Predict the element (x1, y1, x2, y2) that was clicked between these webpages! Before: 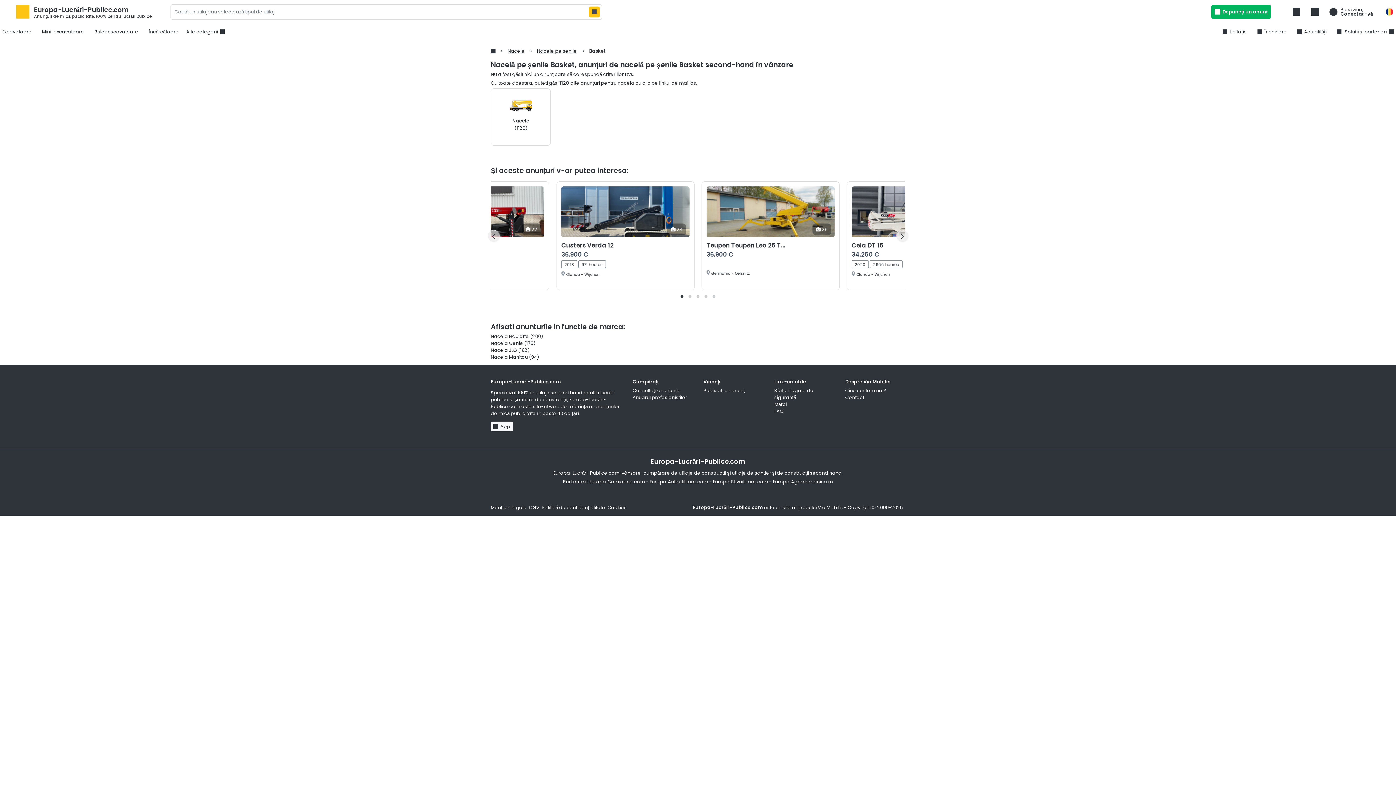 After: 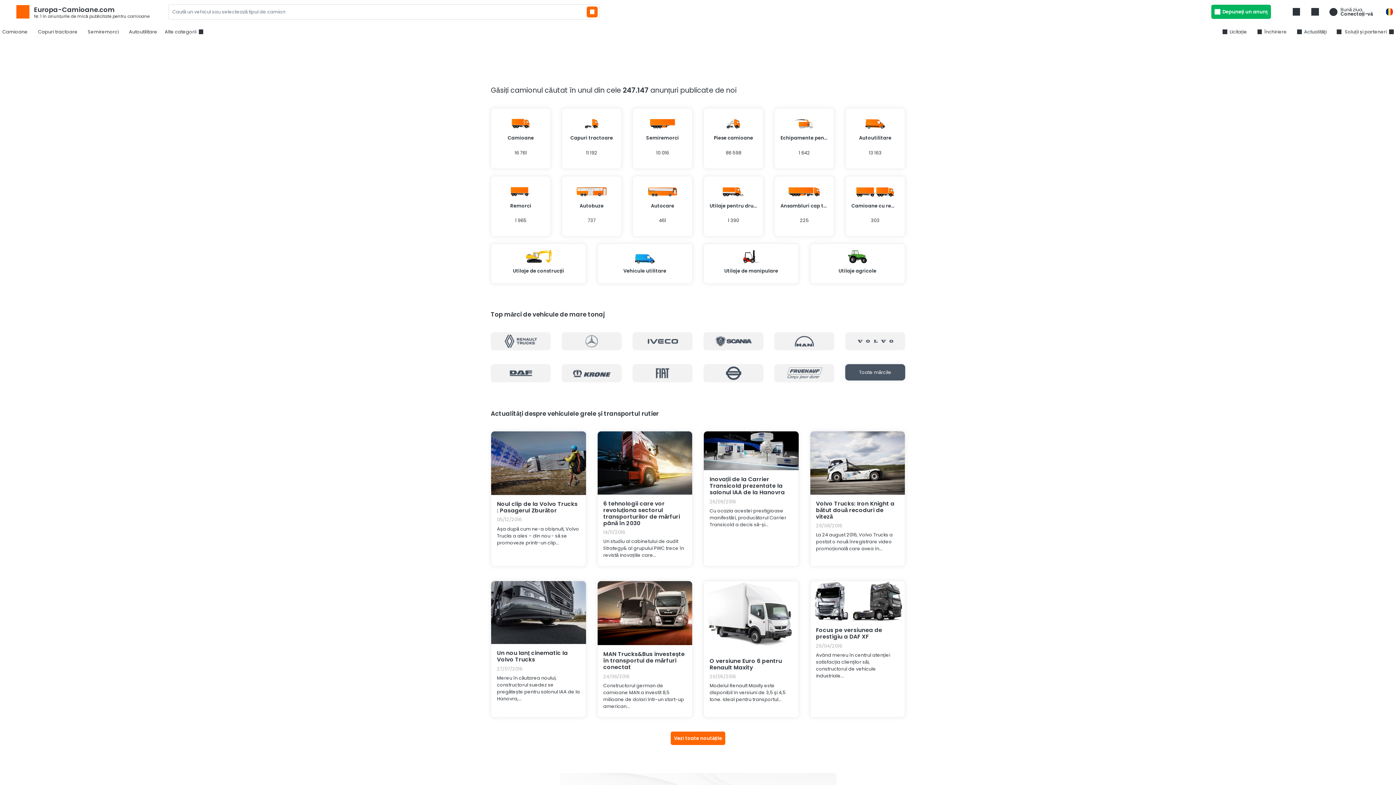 Action: label: Europa‑Camioane.com bbox: (589, 478, 645, 485)